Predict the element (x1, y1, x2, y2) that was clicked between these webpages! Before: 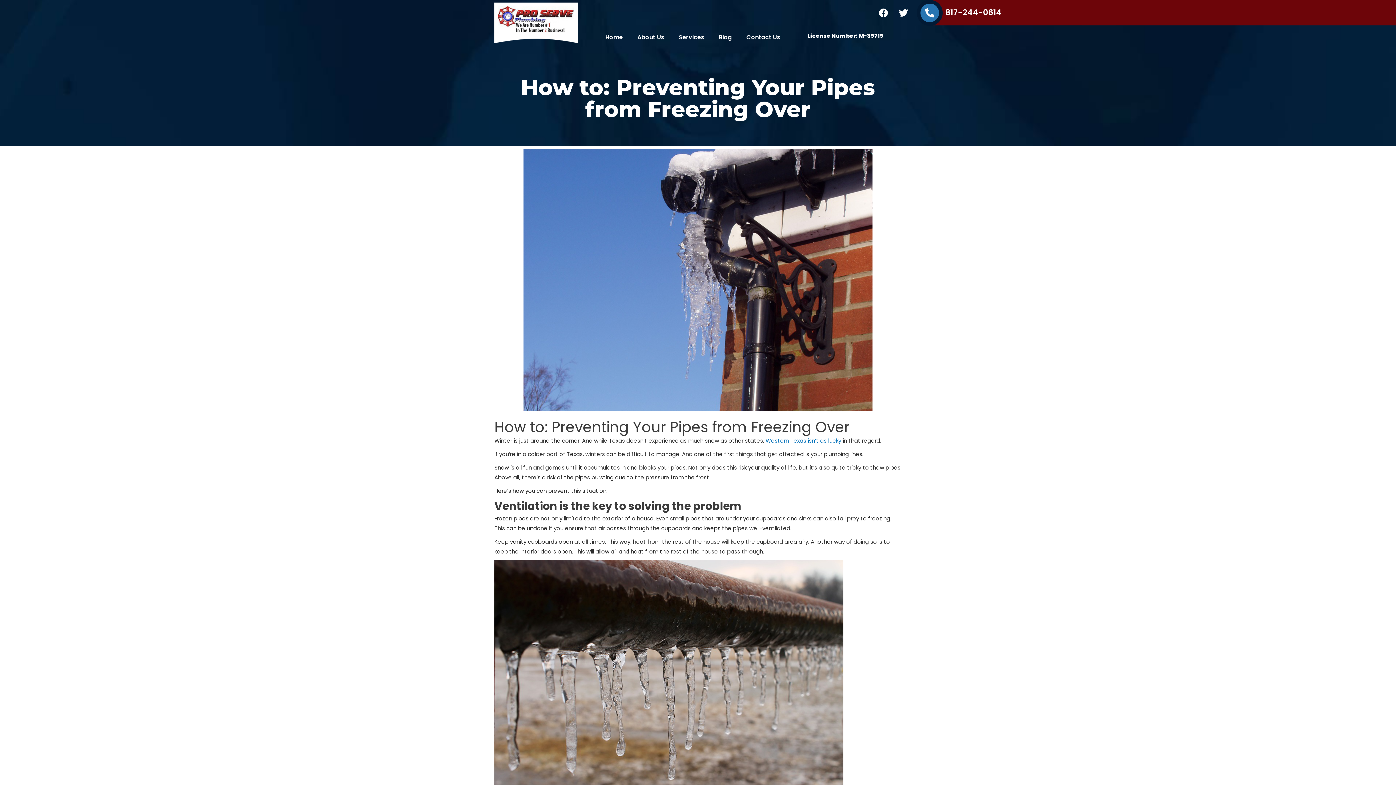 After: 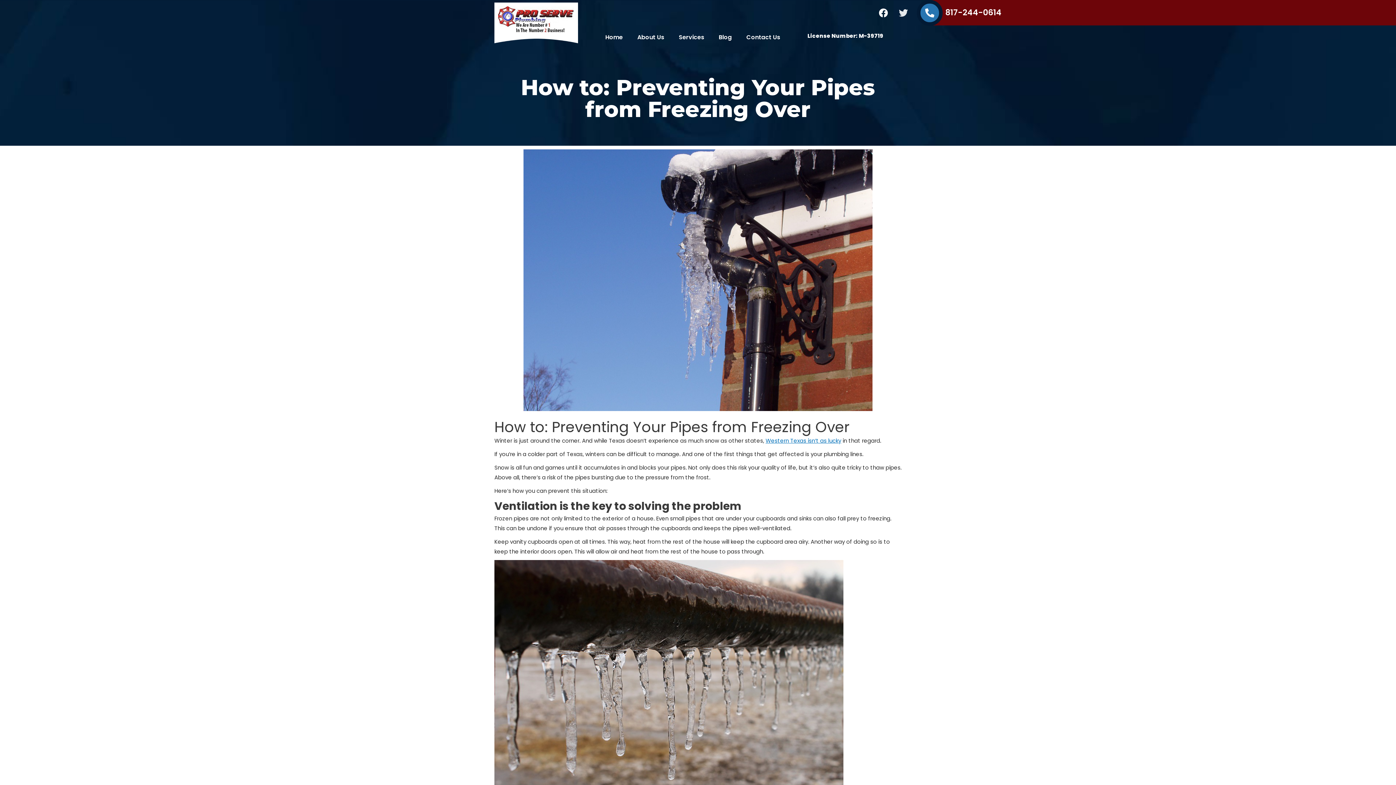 Action: label: Twitter bbox: (894, 3, 912, 21)